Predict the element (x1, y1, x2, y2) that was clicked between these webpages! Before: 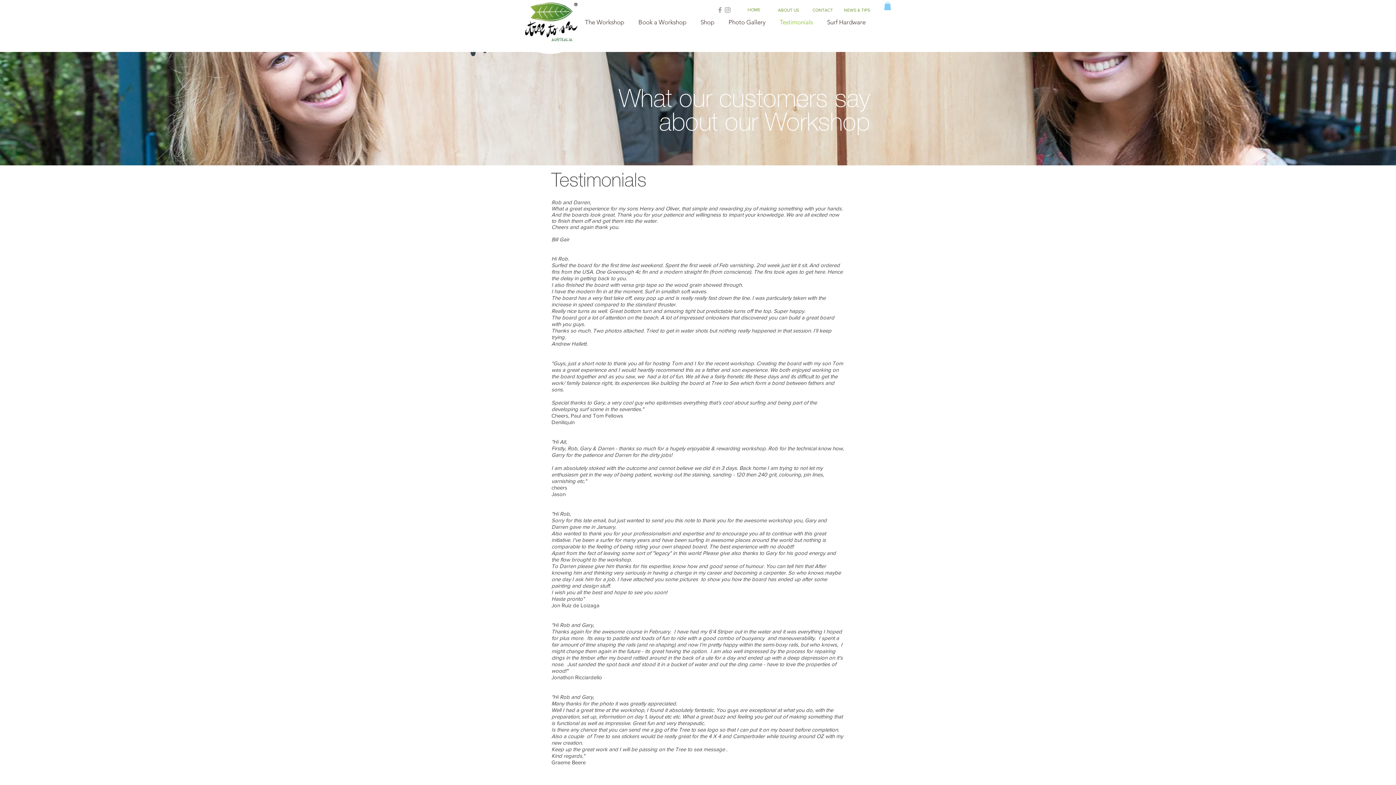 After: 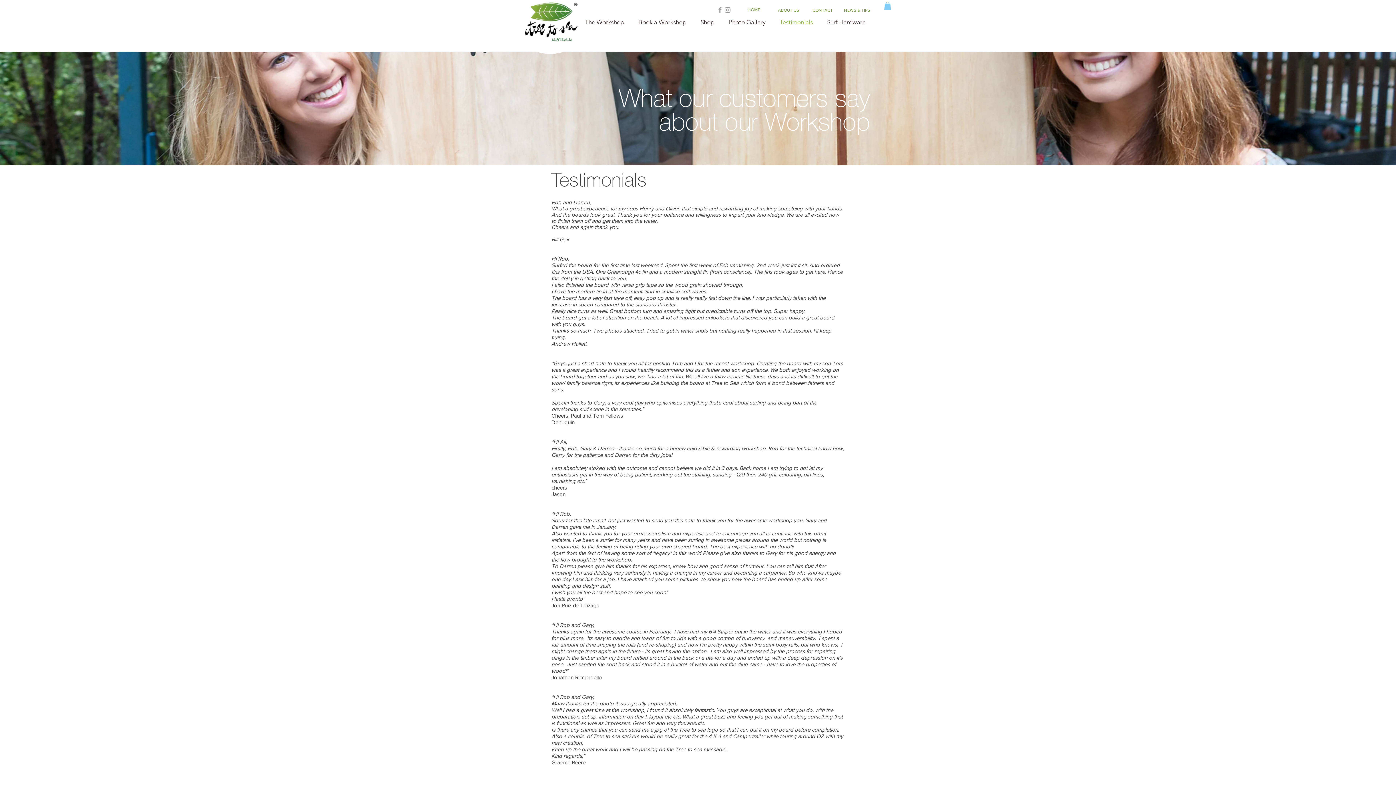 Action: label: Testimonials bbox: (776, 17, 823, 26)